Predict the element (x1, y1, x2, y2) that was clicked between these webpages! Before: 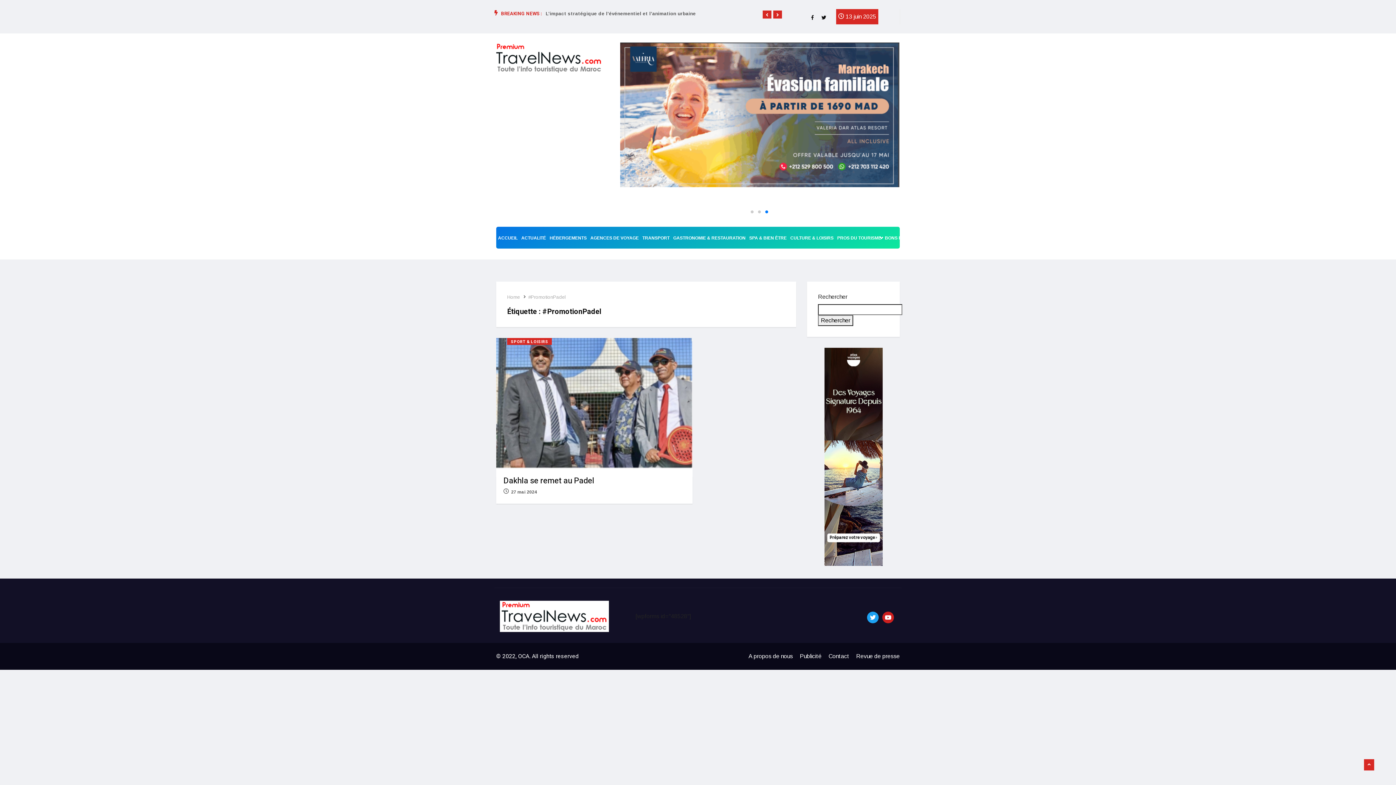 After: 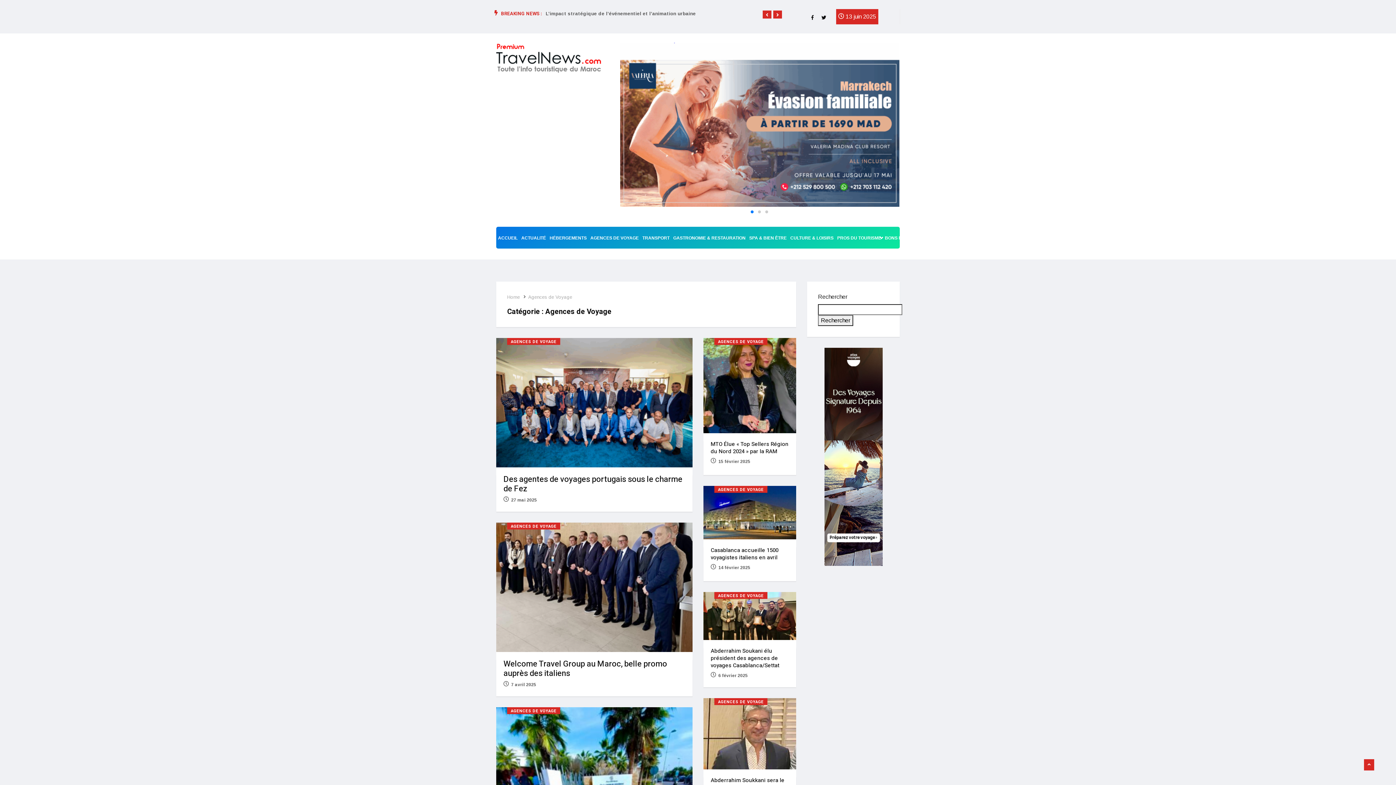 Action: label: AGENCES DE VOYAGE bbox: (588, 226, 640, 248)